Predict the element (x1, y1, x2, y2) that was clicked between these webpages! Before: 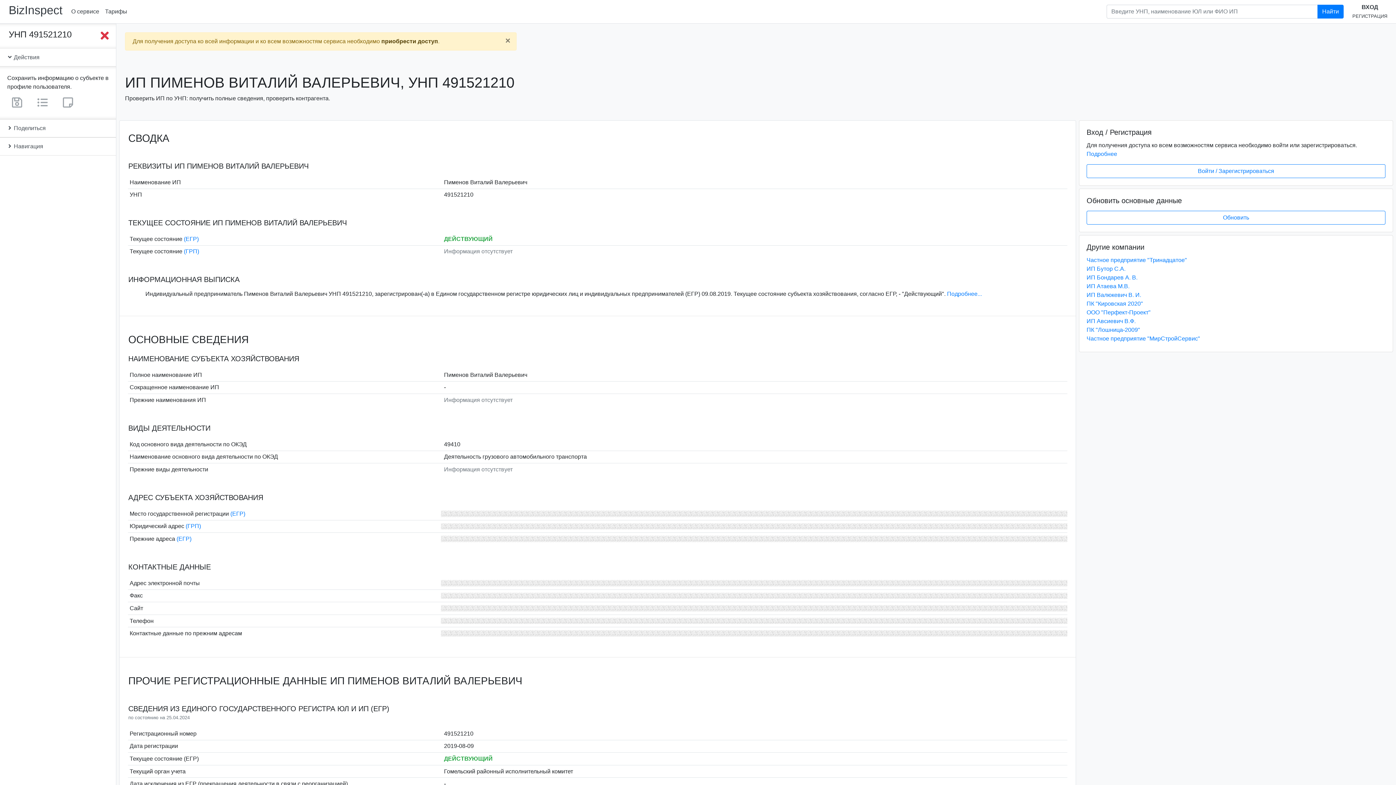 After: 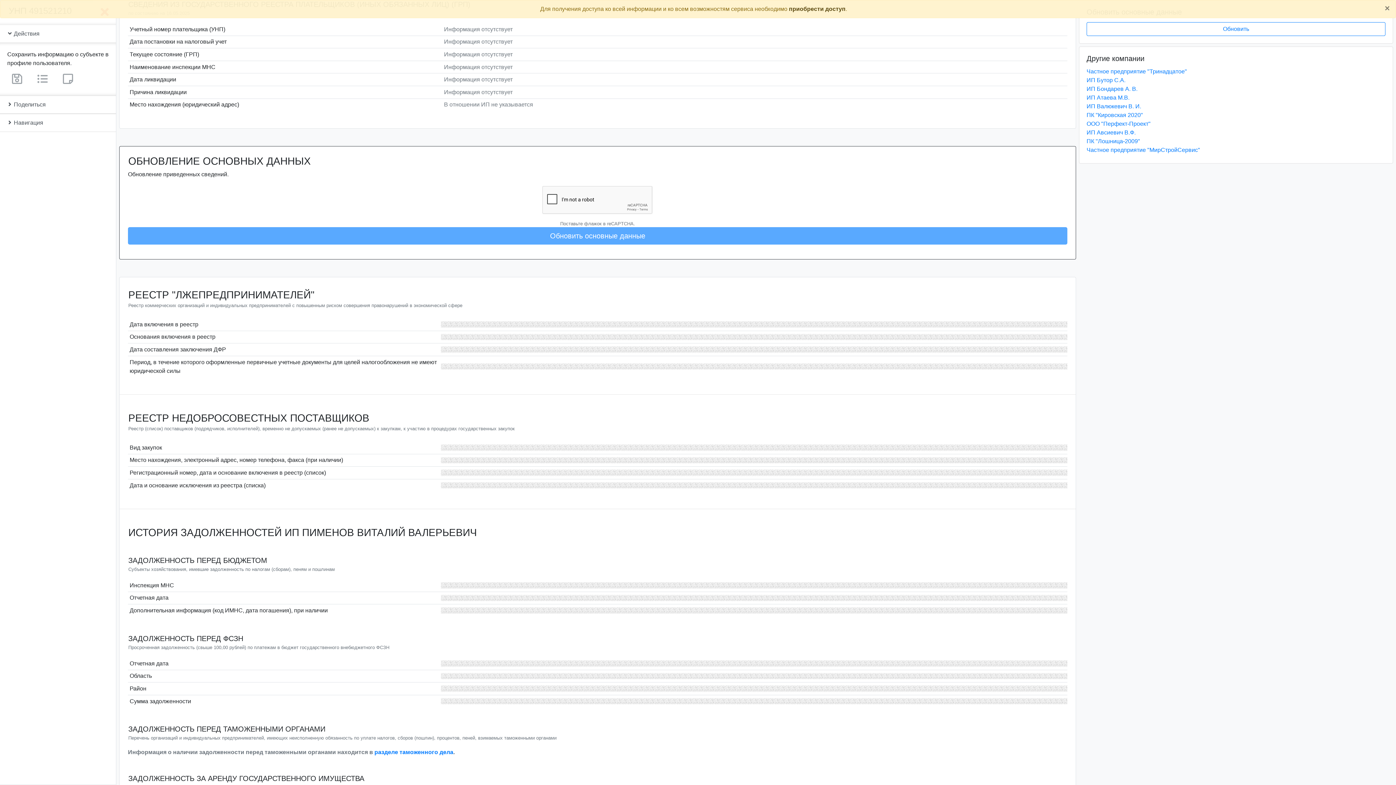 Action: bbox: (185, 523, 201, 529) label: (ГРП)